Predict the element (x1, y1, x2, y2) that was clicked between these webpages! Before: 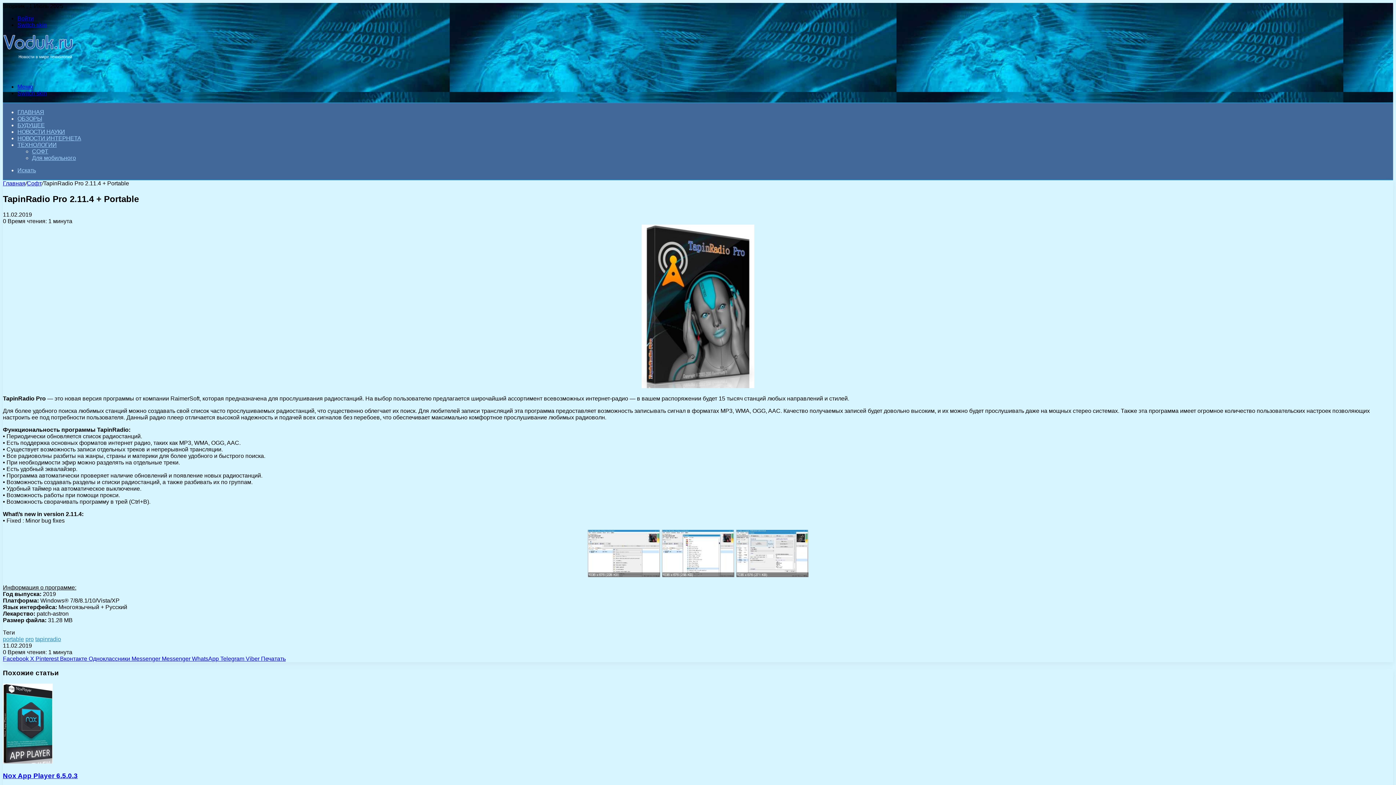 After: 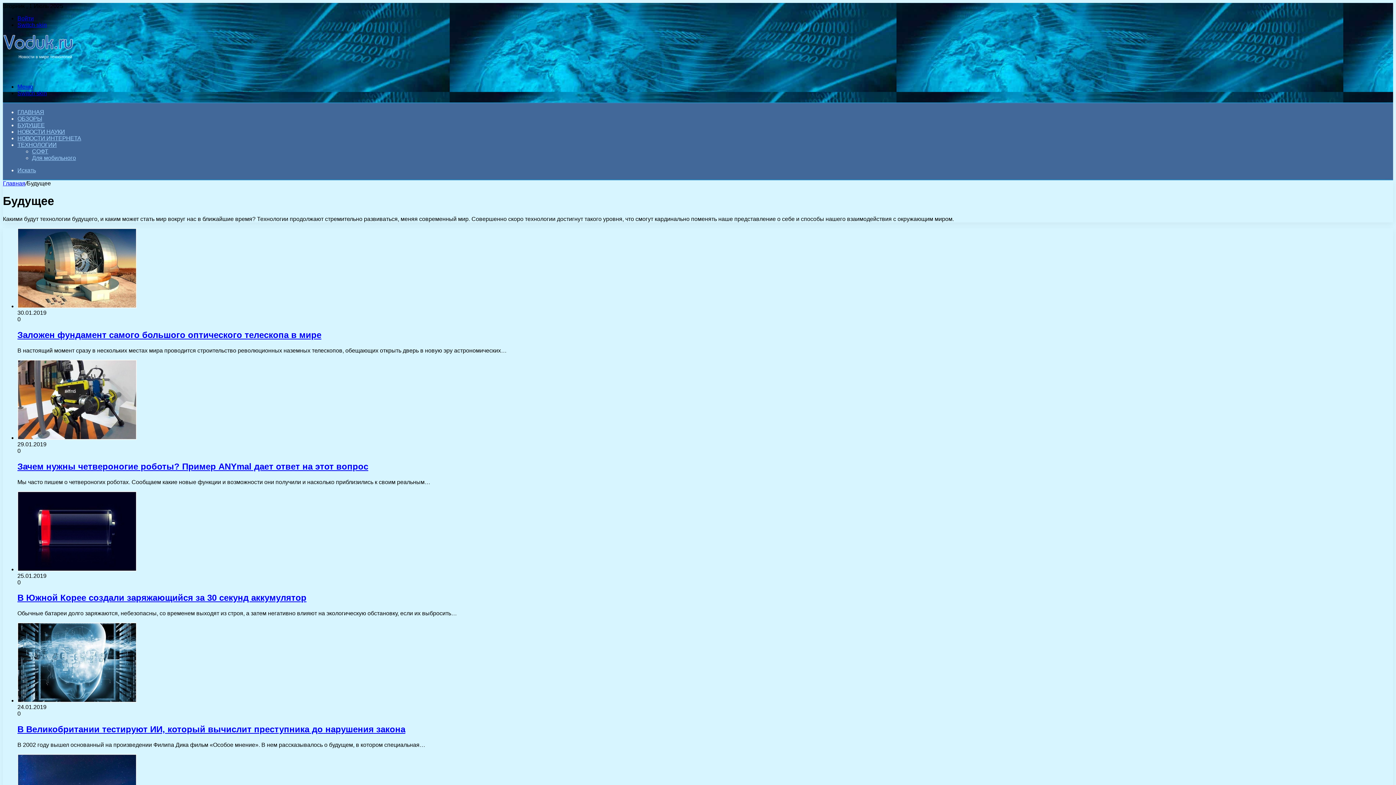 Action: bbox: (17, 122, 44, 128) label: БУДУЩЕЕ